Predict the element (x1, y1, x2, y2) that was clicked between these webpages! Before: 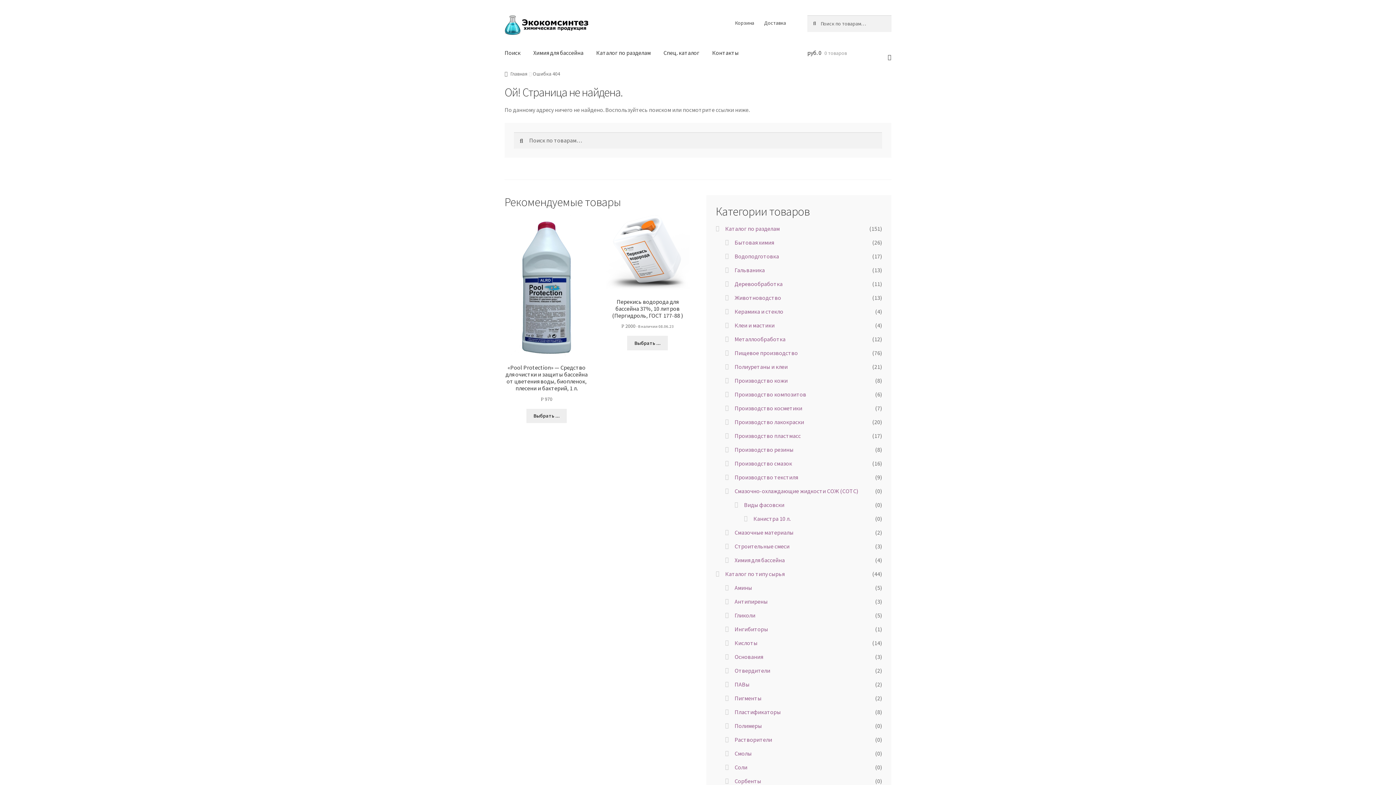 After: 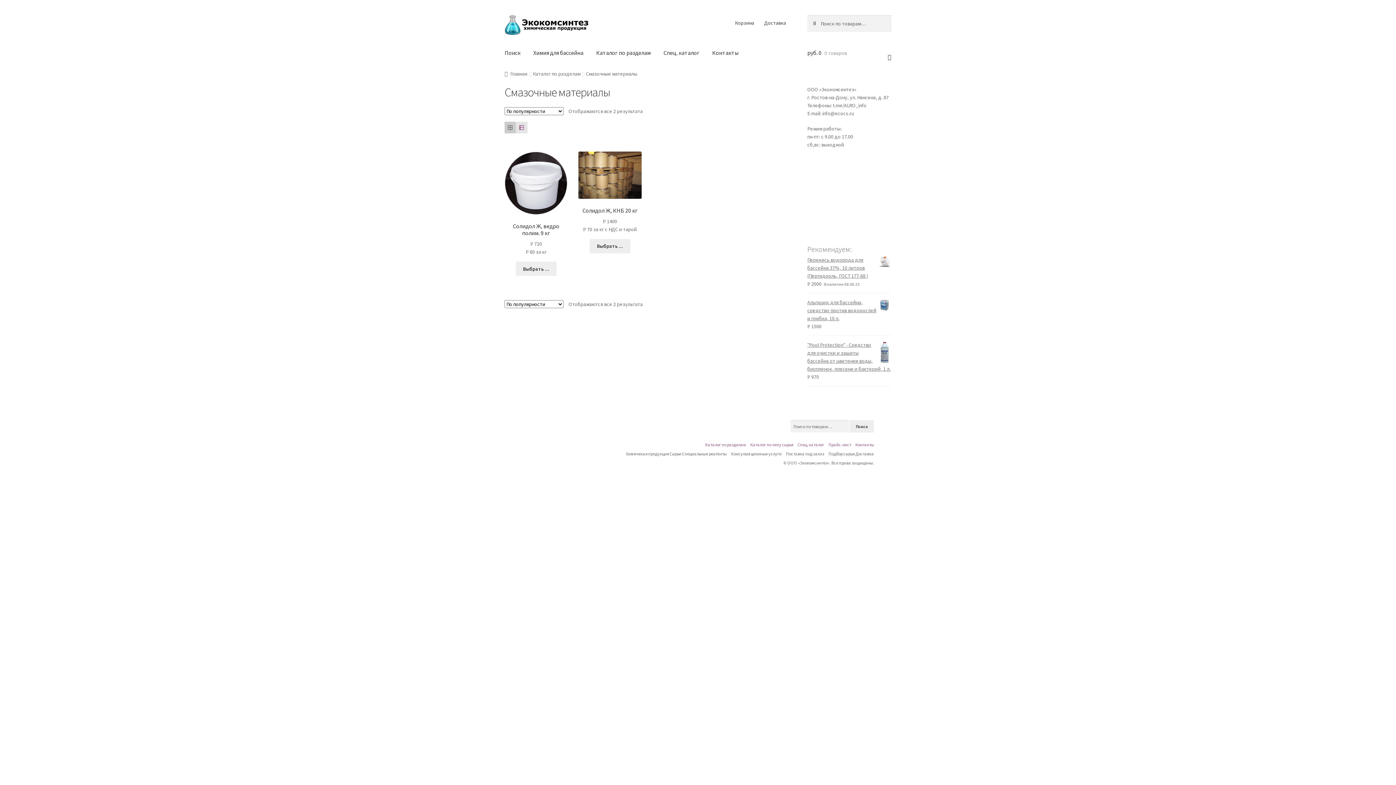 Action: bbox: (734, 529, 793, 536) label: Смазочные материалы